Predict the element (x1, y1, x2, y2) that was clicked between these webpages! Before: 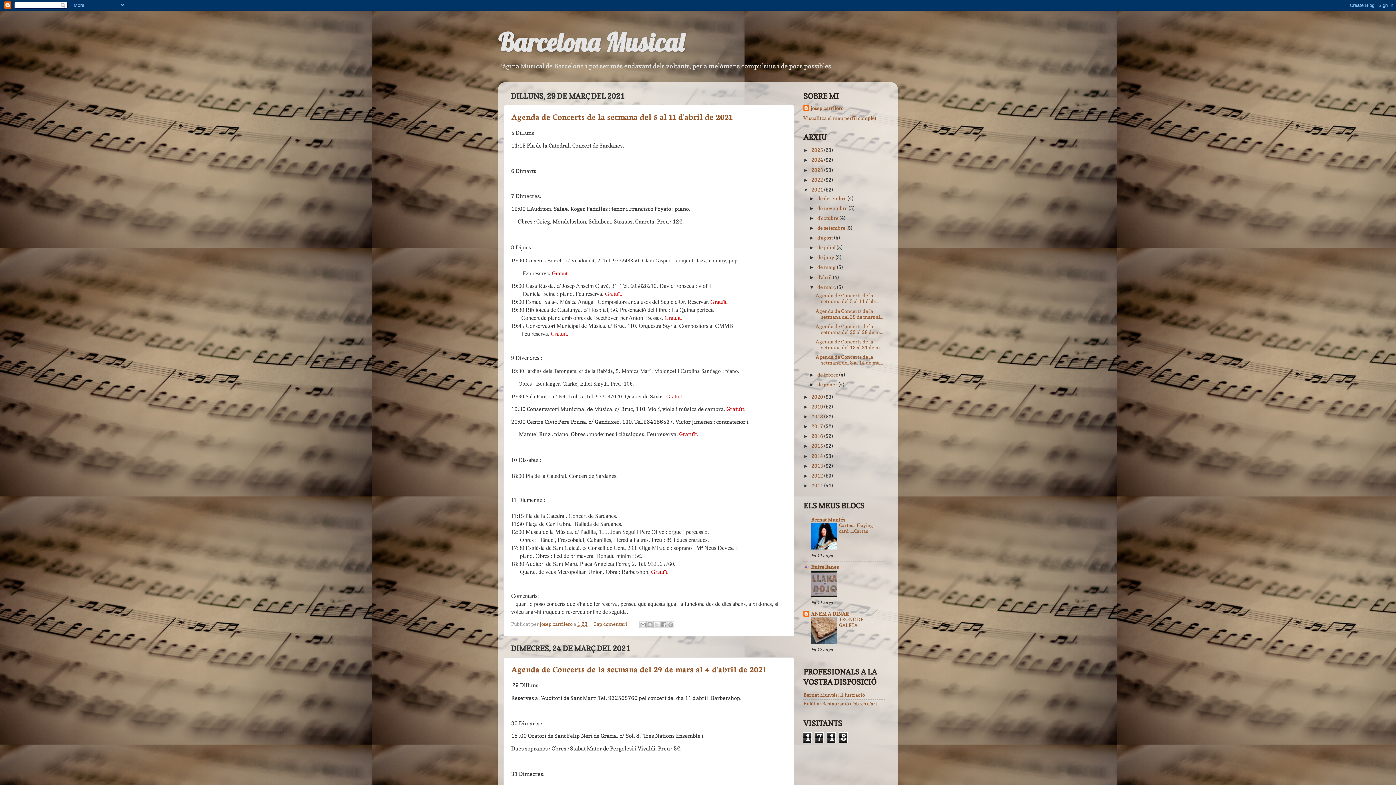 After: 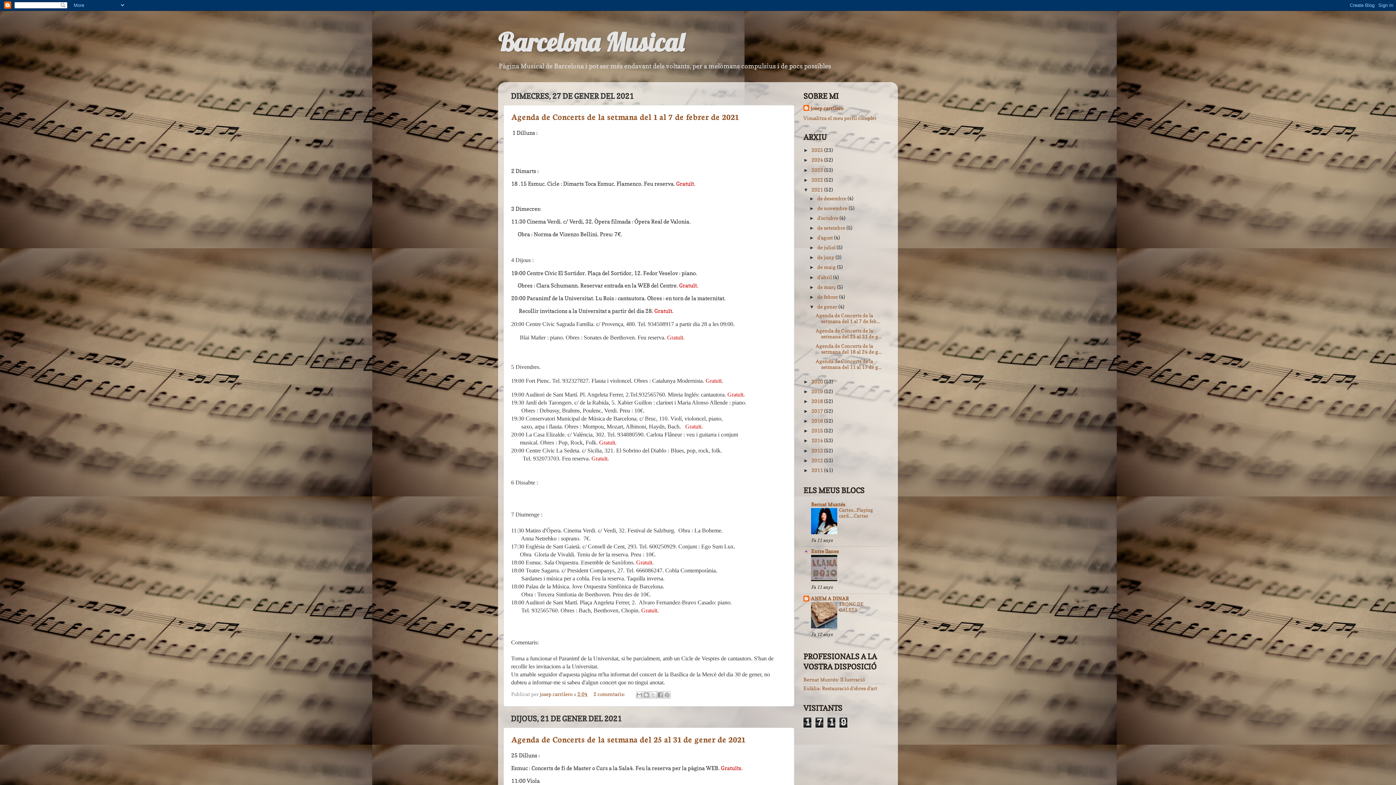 Action: label: de gener  bbox: (817, 381, 838, 387)